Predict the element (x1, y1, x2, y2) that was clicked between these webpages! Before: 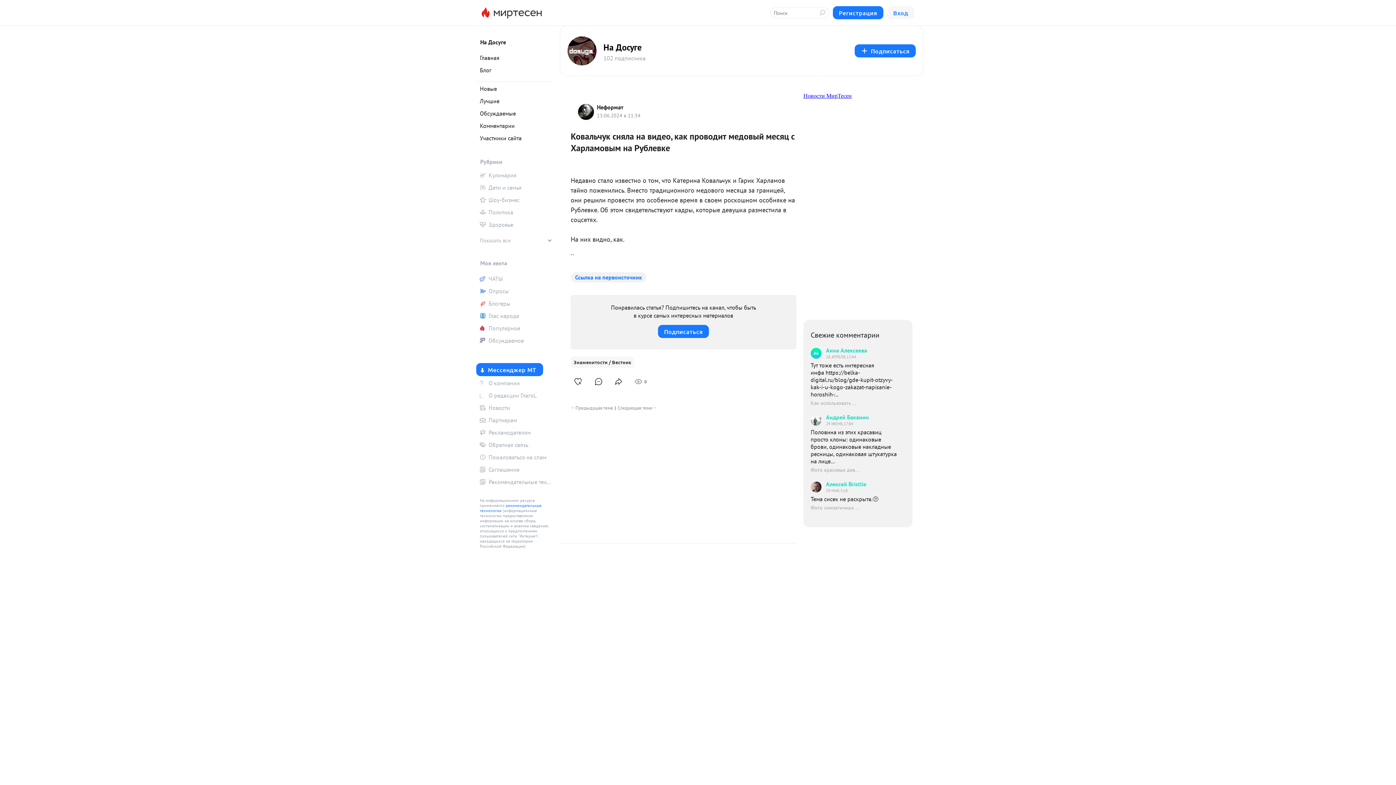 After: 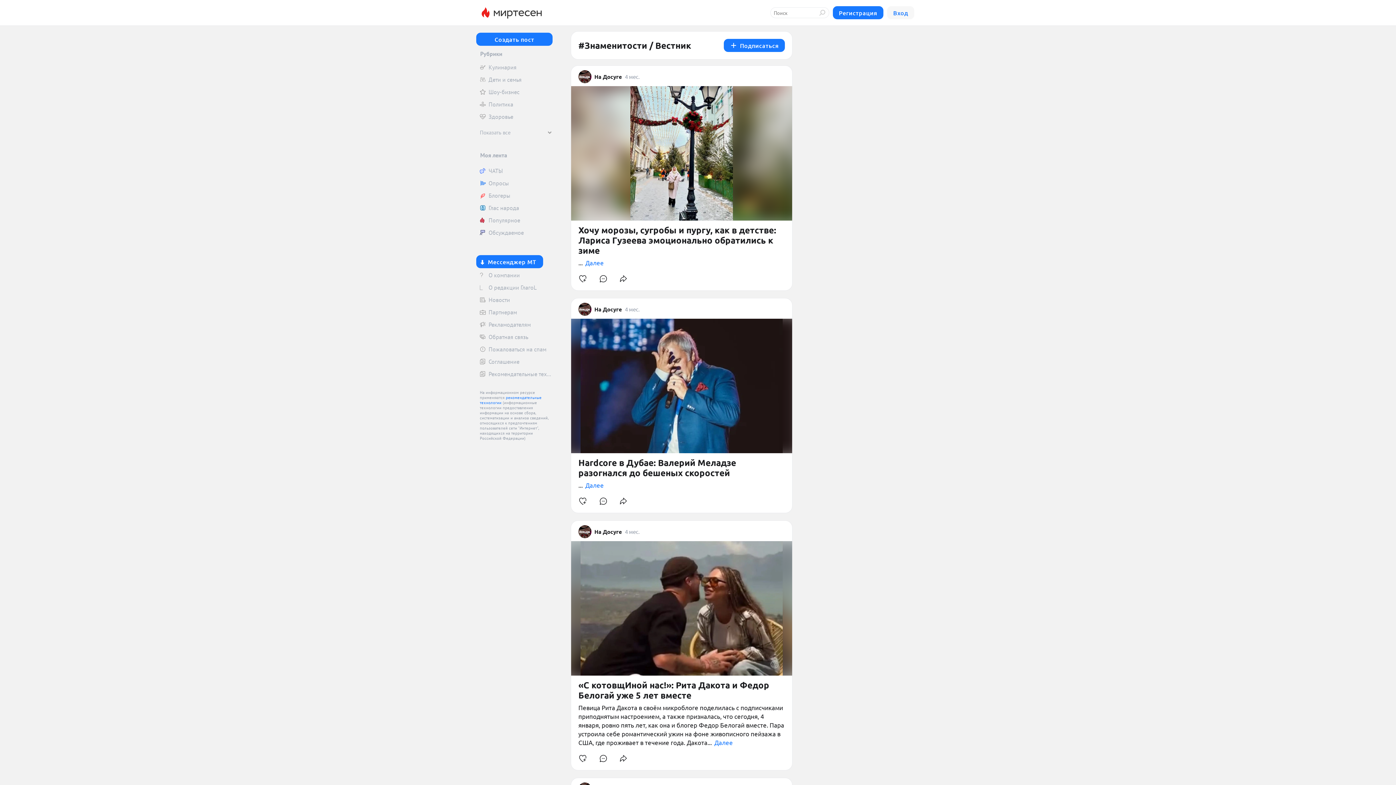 Action: label: Знаменитости / Вестник bbox: (570, 356, 634, 368)